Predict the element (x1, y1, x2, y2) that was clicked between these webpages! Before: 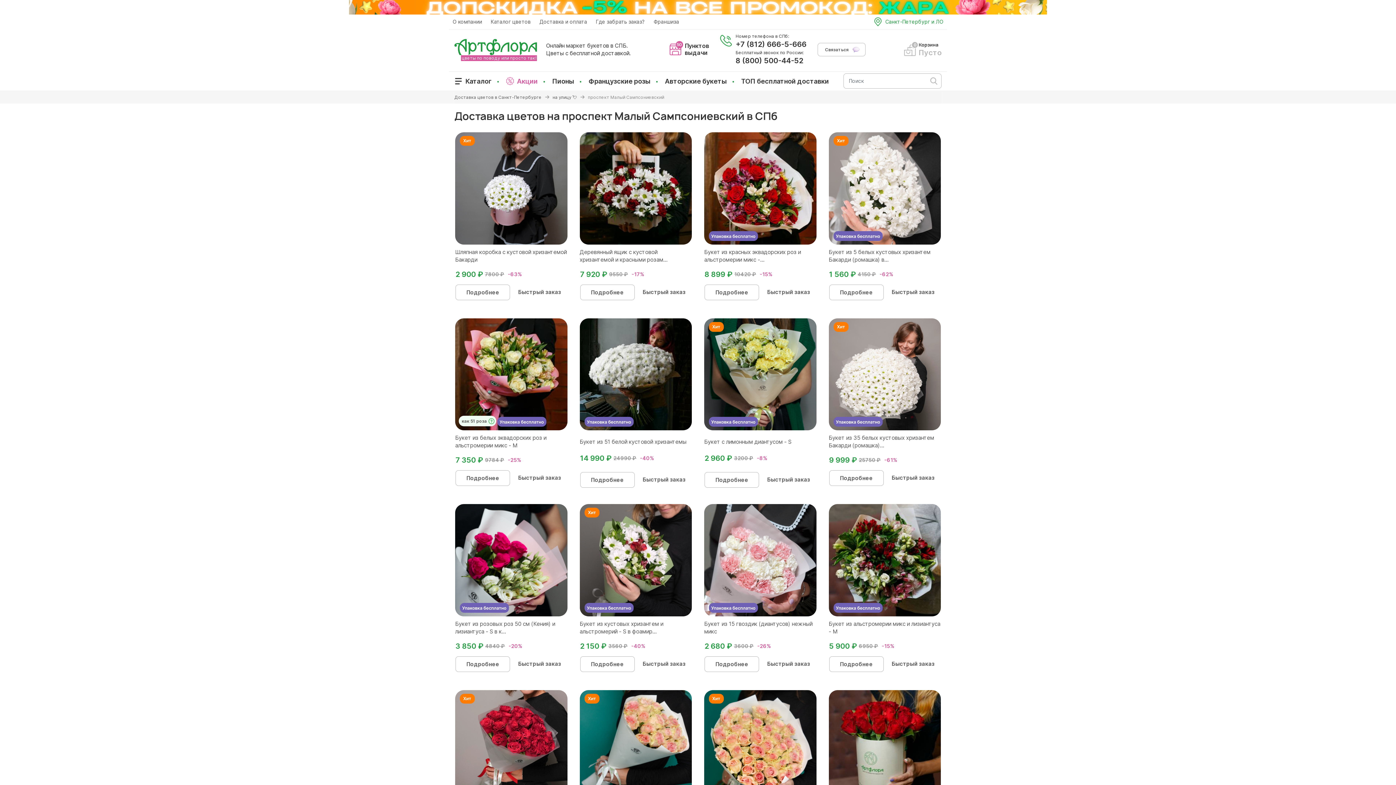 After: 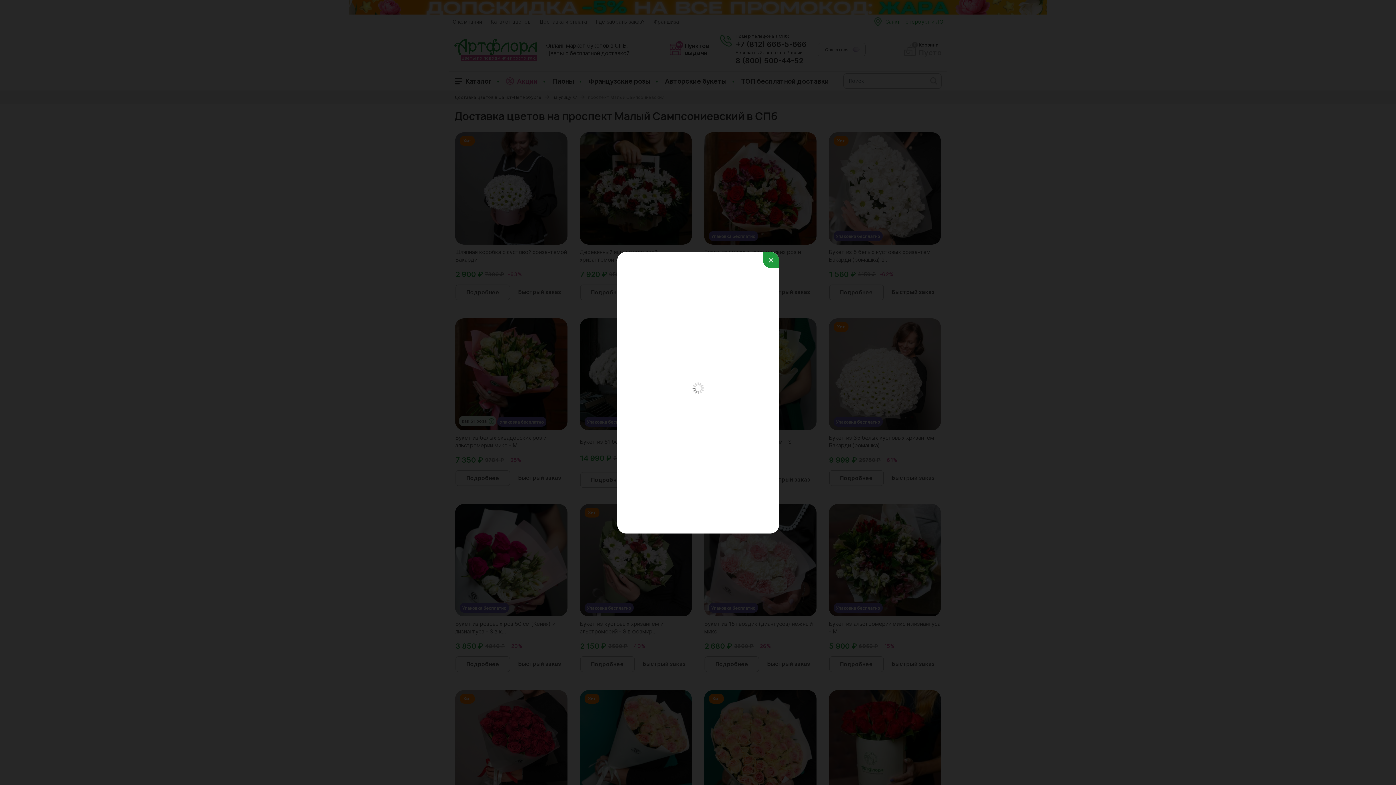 Action: bbox: (886, 470, 940, 485) label: Быстрый заказ